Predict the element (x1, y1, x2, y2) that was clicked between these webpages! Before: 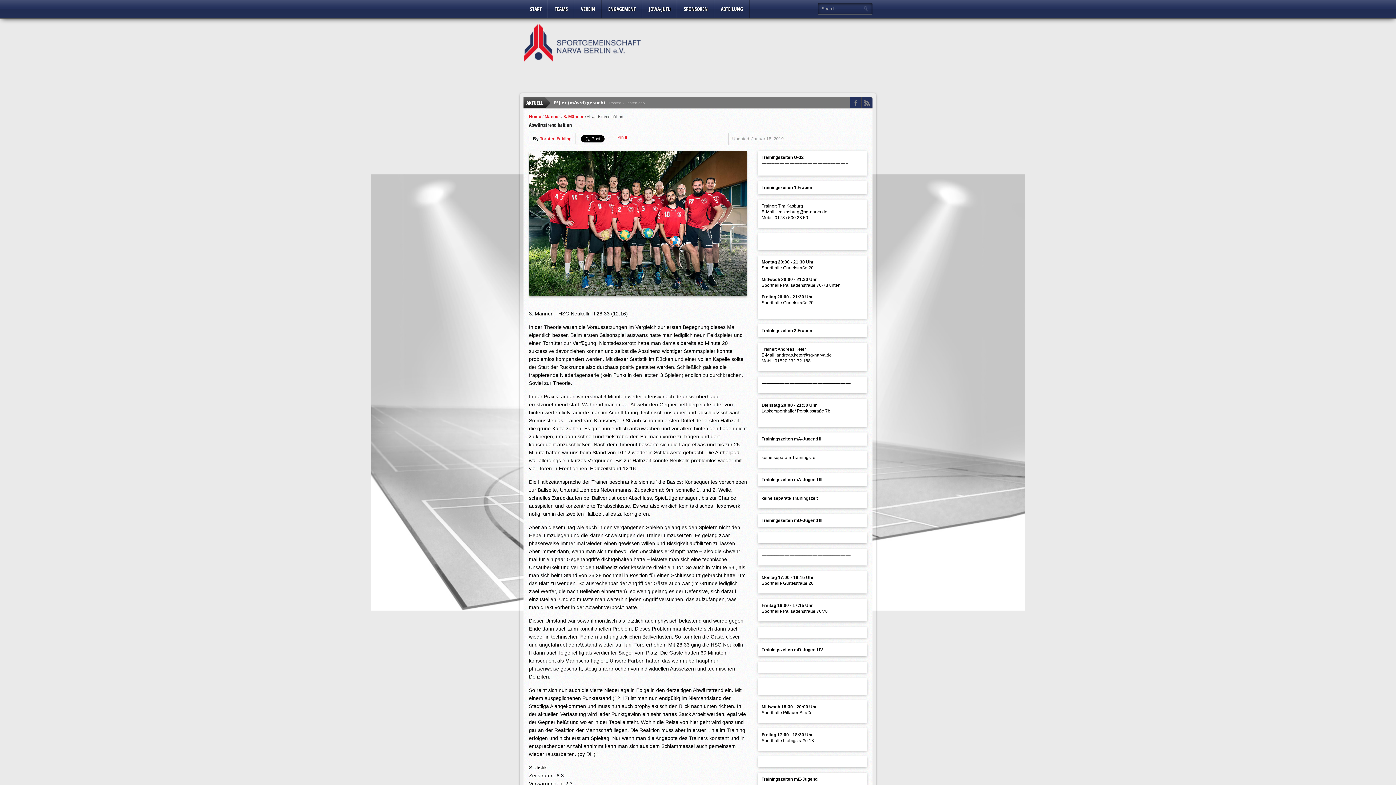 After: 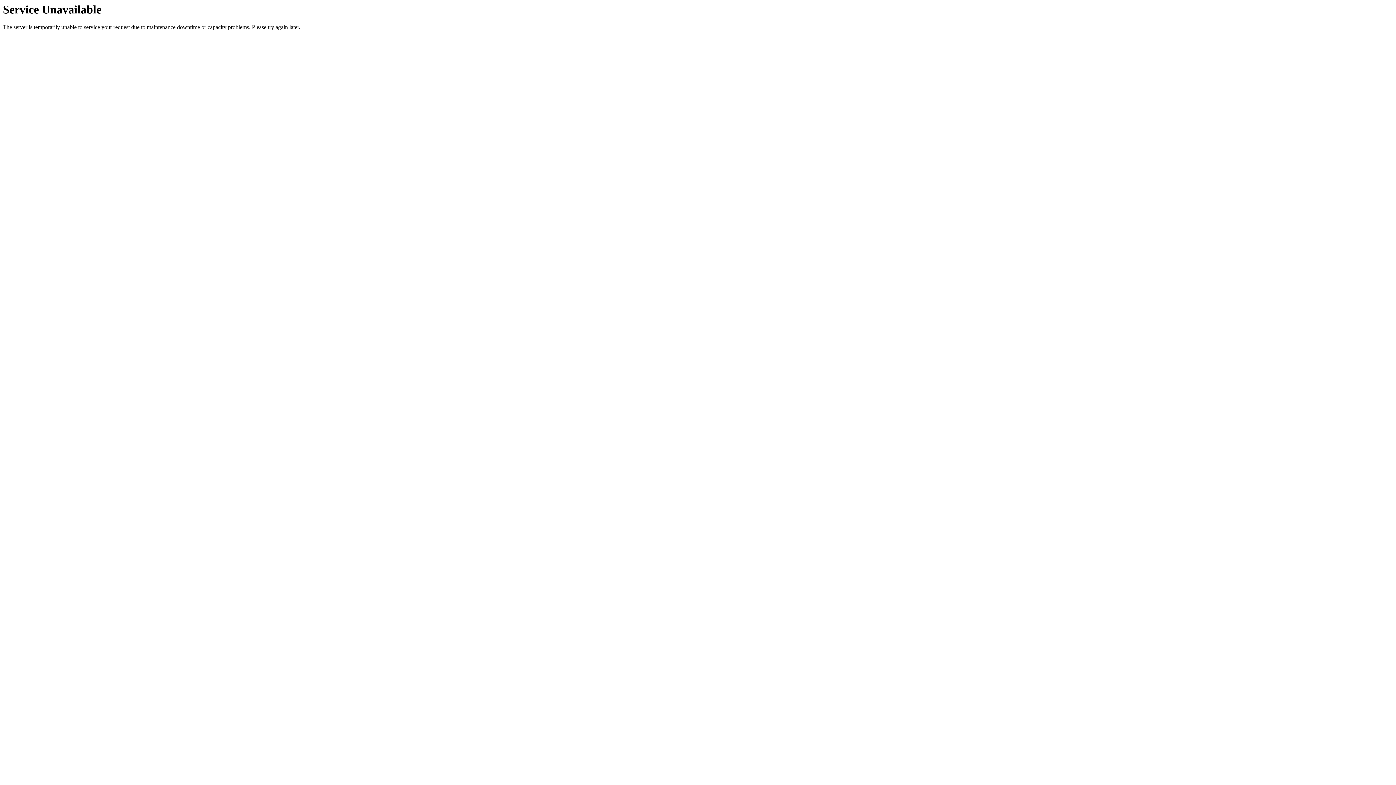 Action: bbox: (523, 61, 641, 67)